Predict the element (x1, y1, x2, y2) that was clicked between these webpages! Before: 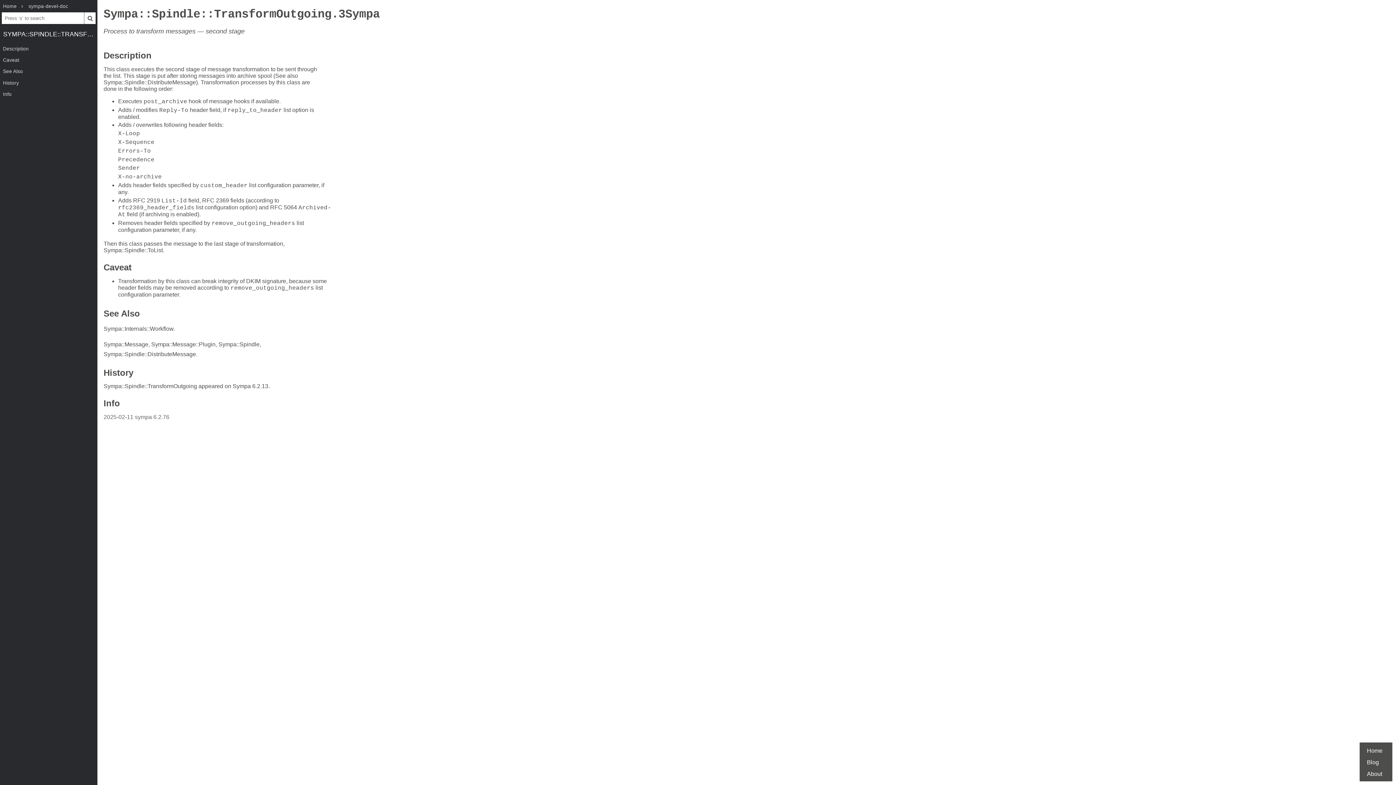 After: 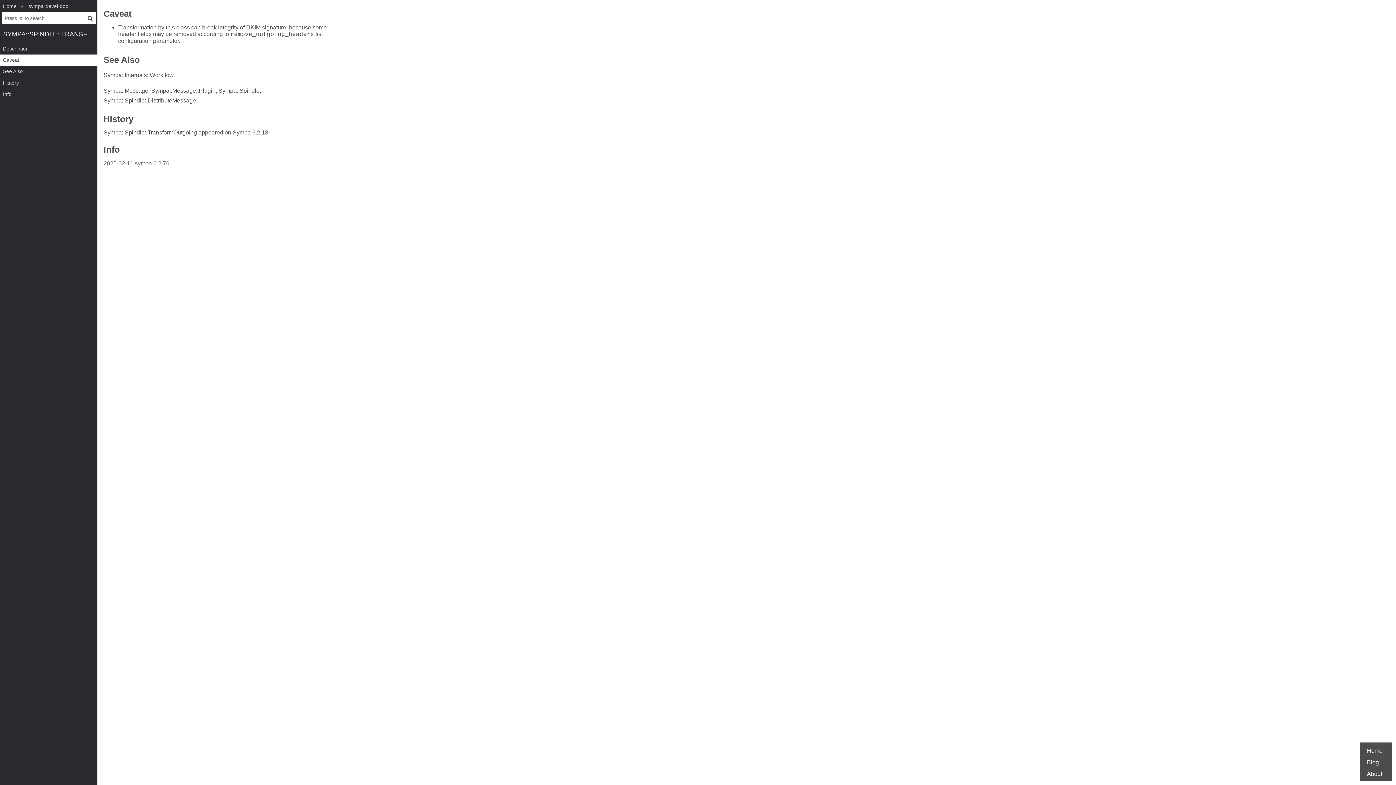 Action: bbox: (0, 54, 97, 65) label: Caveat